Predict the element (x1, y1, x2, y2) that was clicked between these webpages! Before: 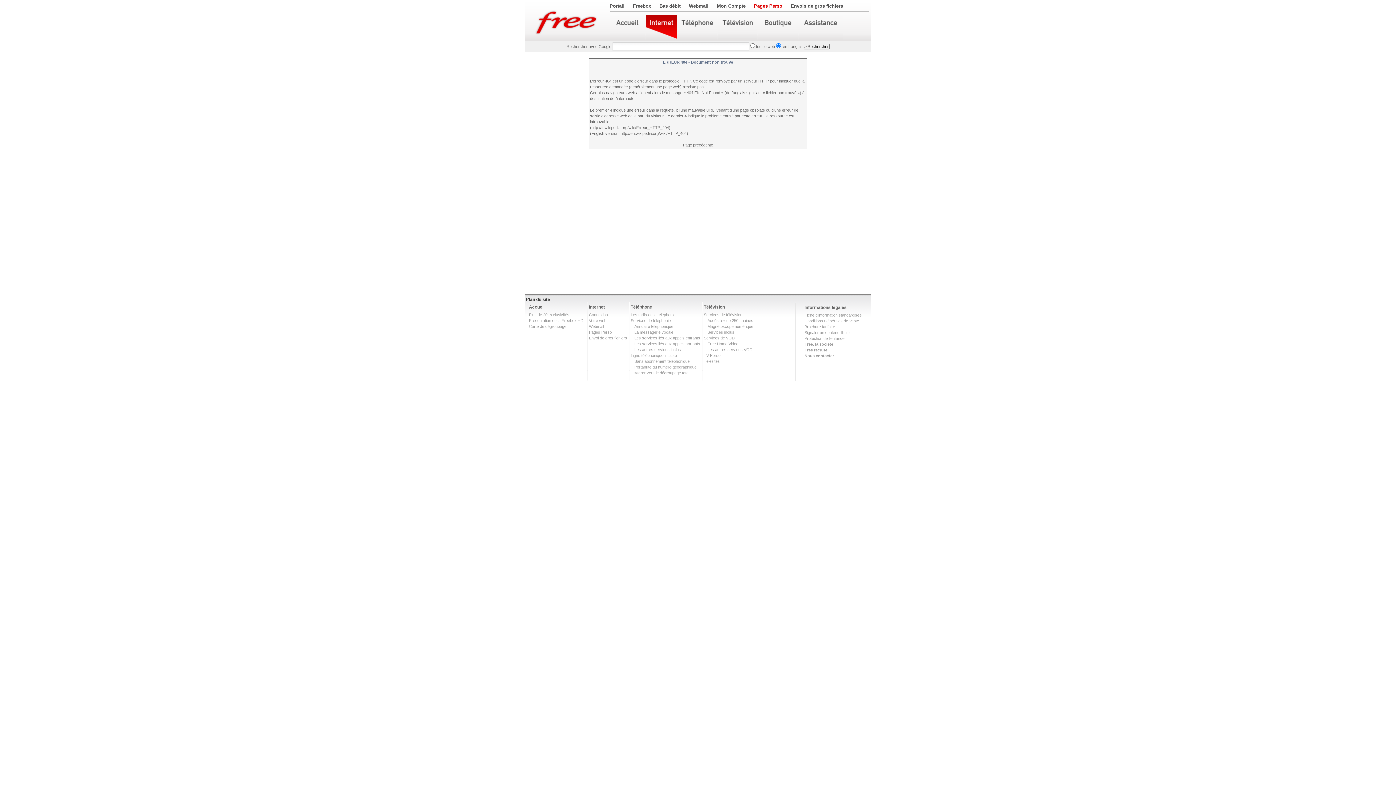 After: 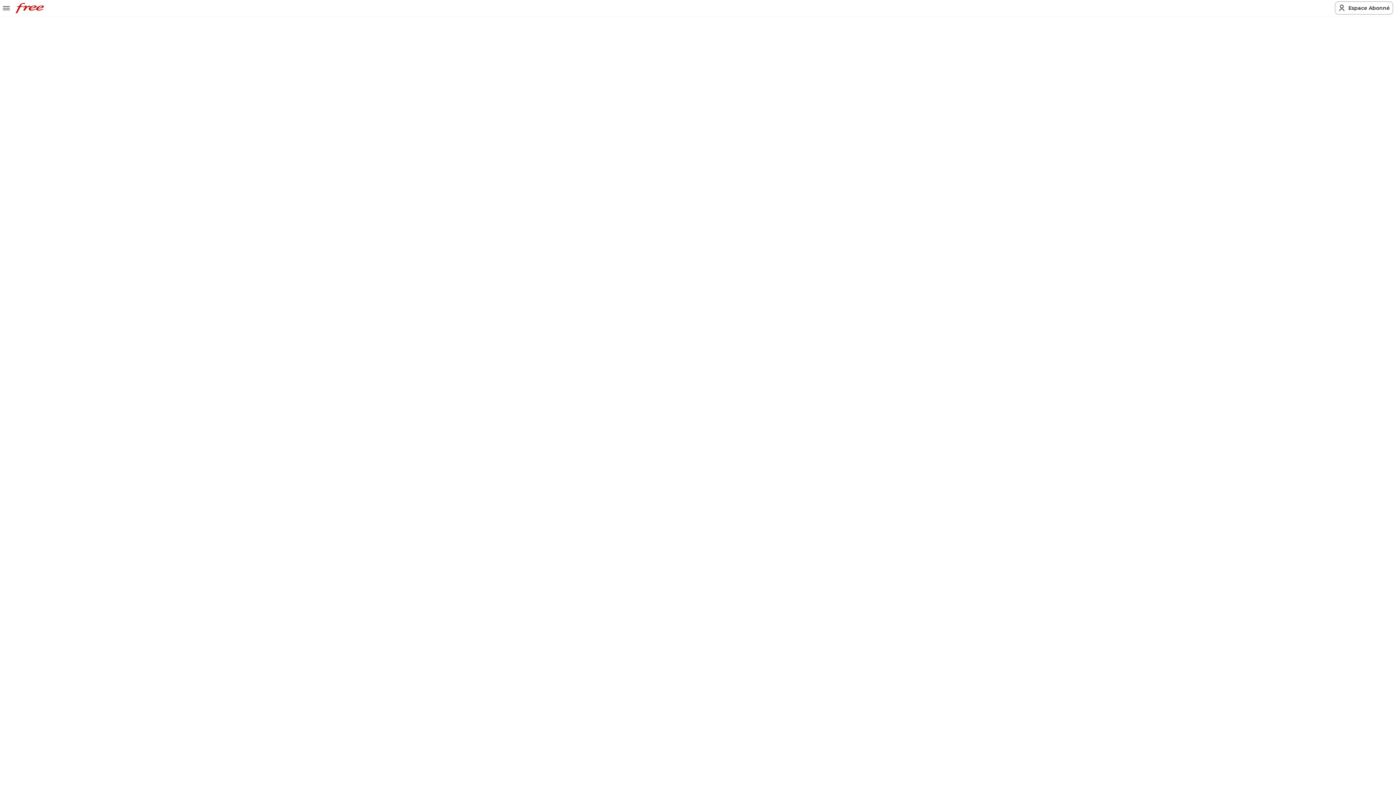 Action: label: Protection de l'enfance bbox: (804, 336, 844, 340)